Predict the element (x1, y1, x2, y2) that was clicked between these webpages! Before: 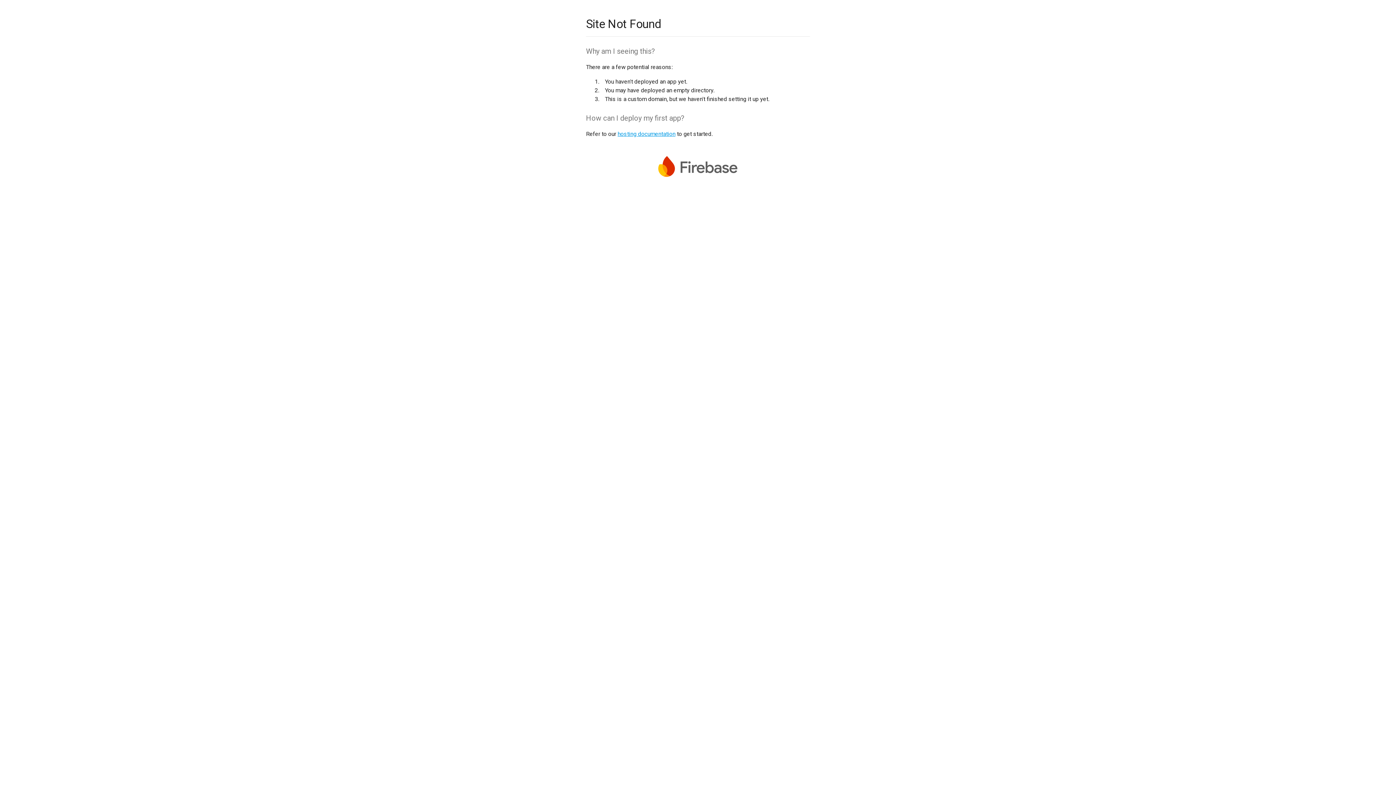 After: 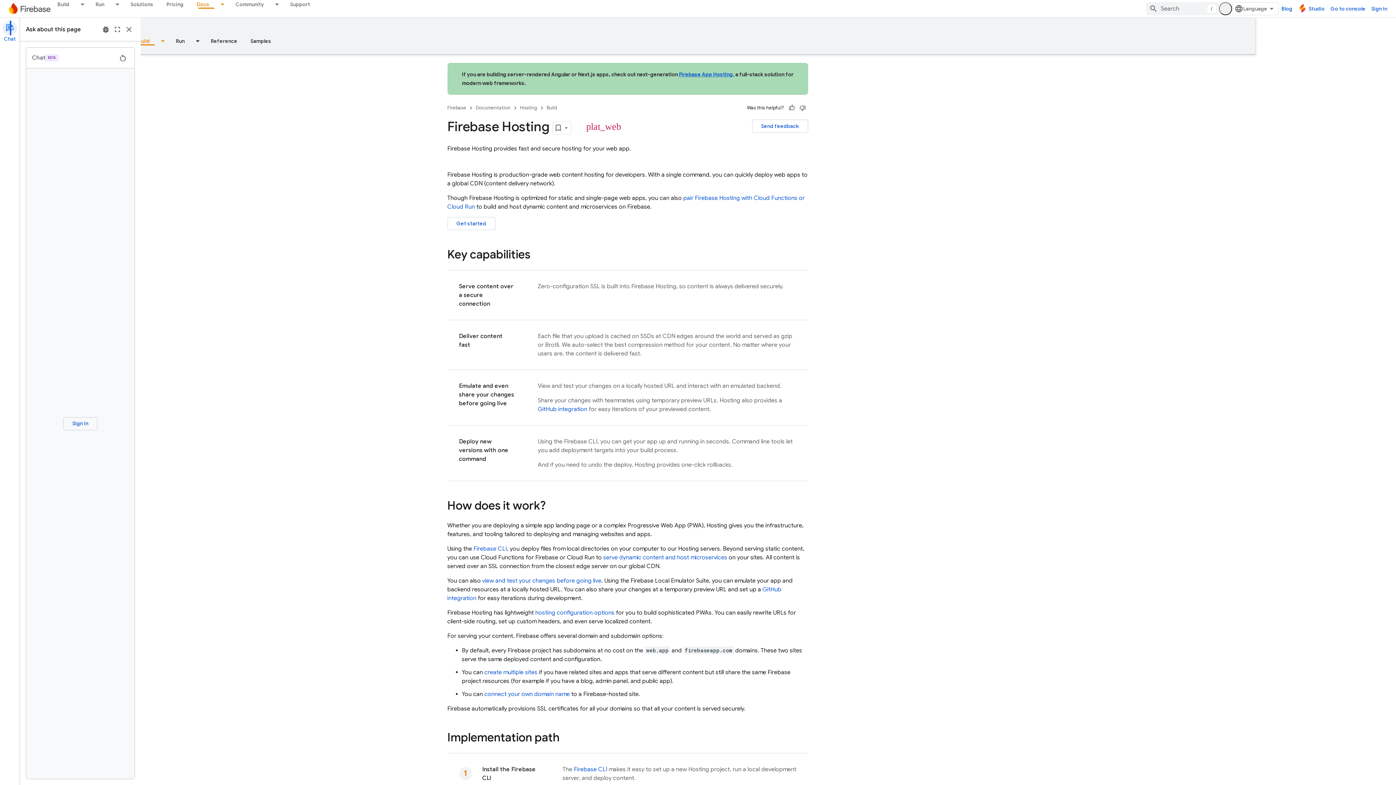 Action: bbox: (617, 130, 675, 137) label: hosting documentation